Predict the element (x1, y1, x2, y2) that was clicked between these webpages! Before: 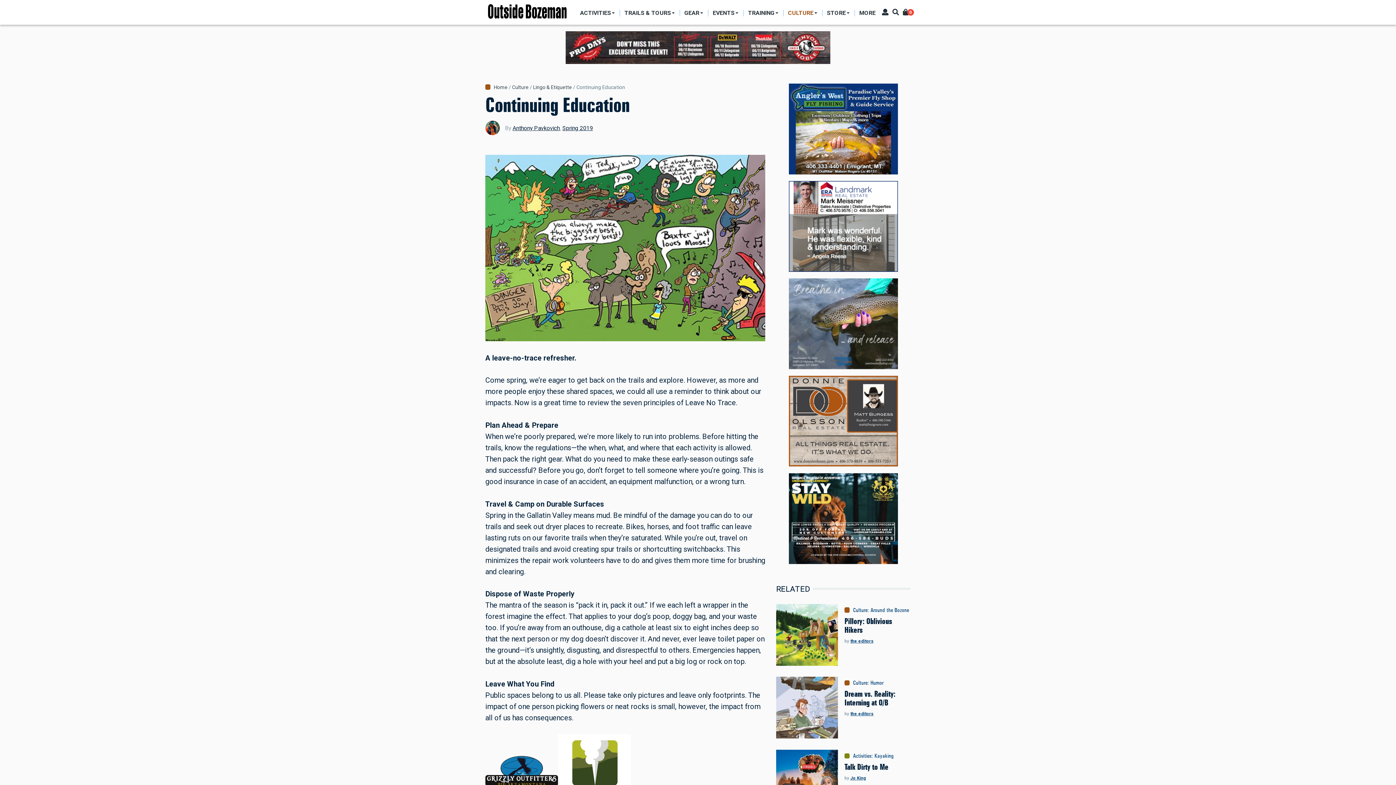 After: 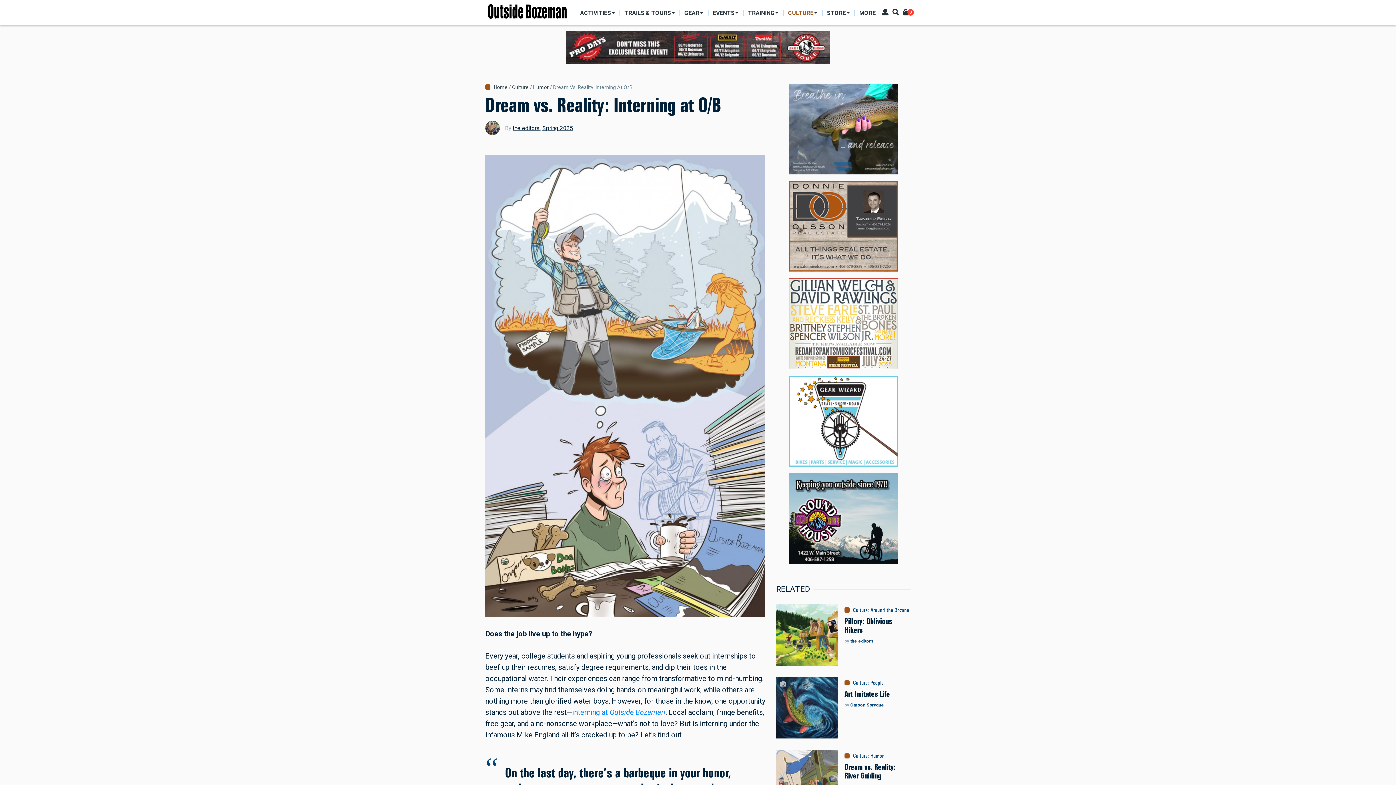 Action: bbox: (776, 677, 838, 738)